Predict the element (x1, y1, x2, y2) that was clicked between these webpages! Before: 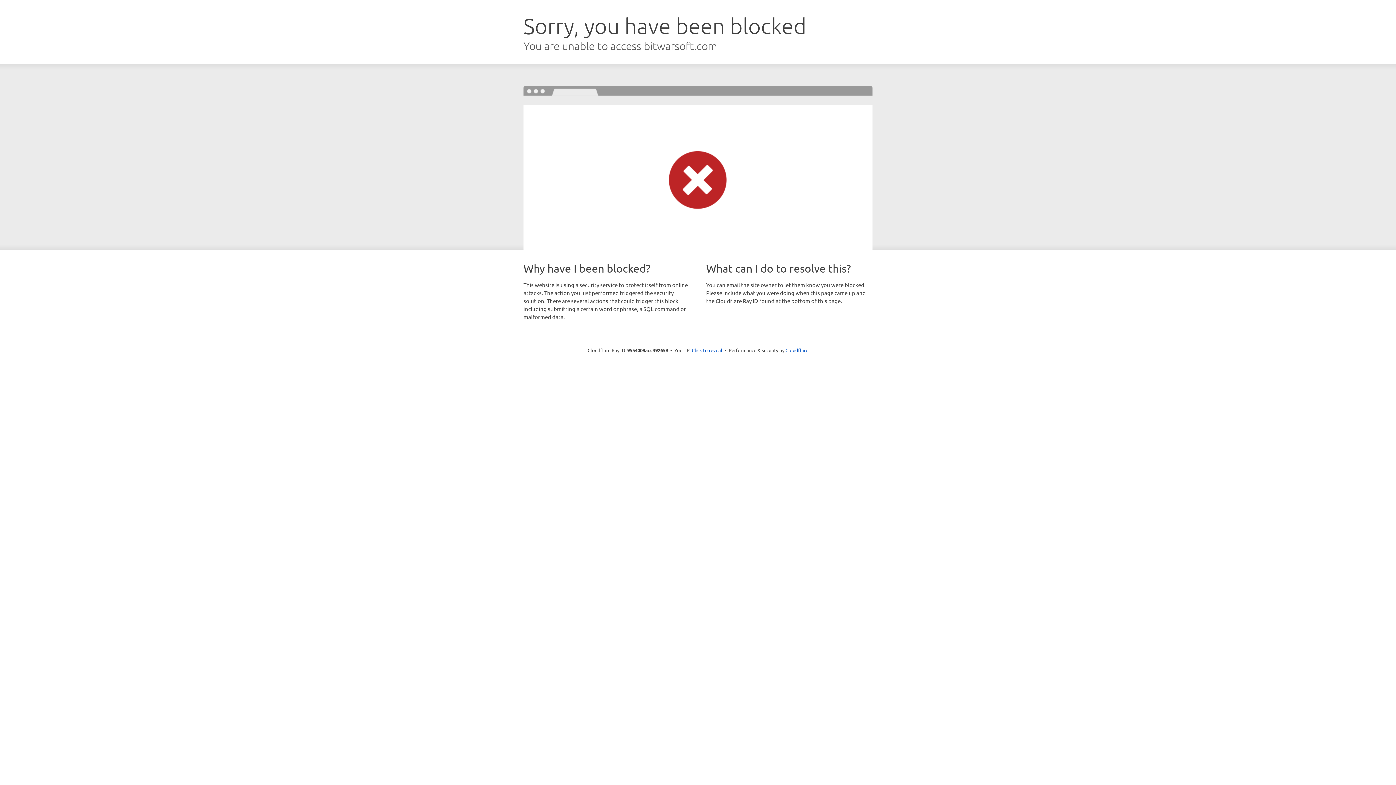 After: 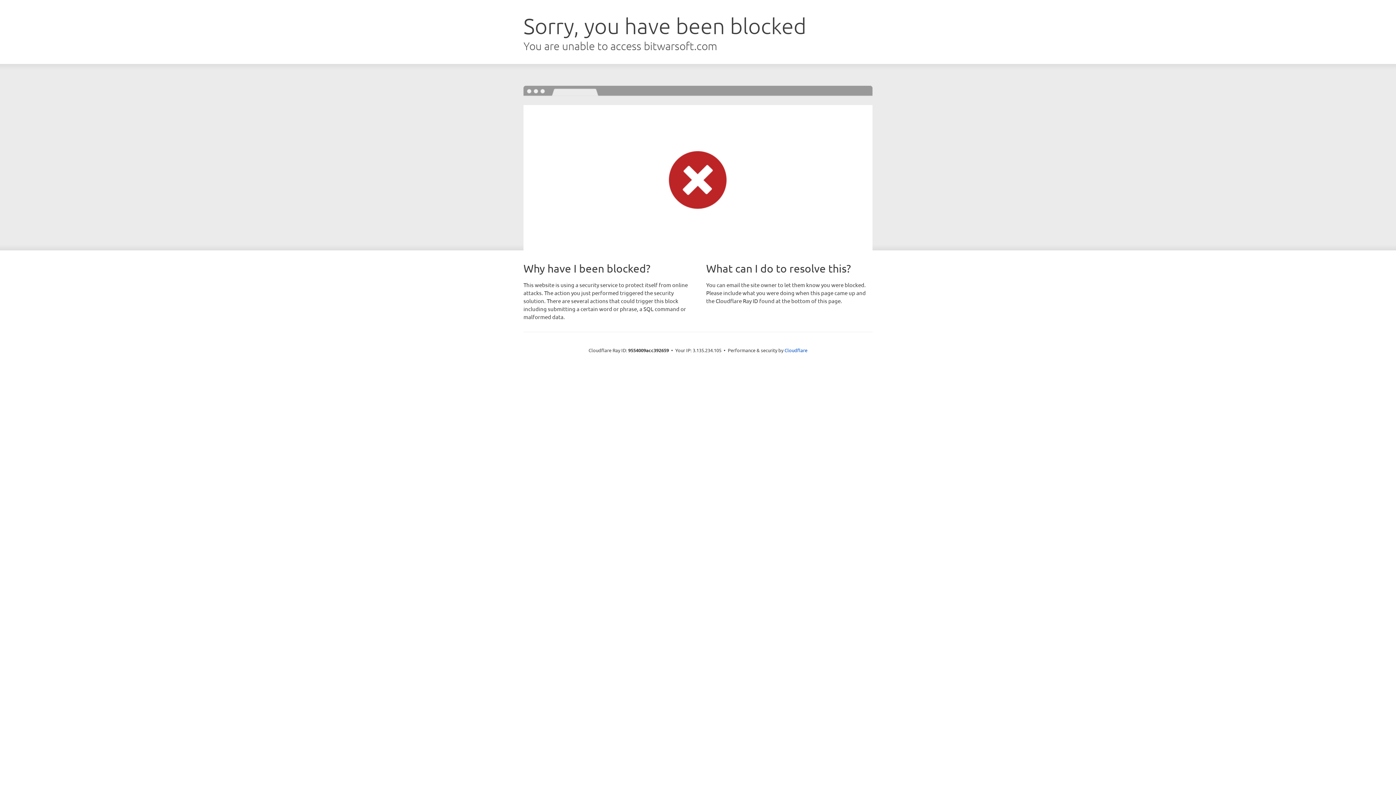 Action: bbox: (692, 346, 722, 353) label: Click to reveal